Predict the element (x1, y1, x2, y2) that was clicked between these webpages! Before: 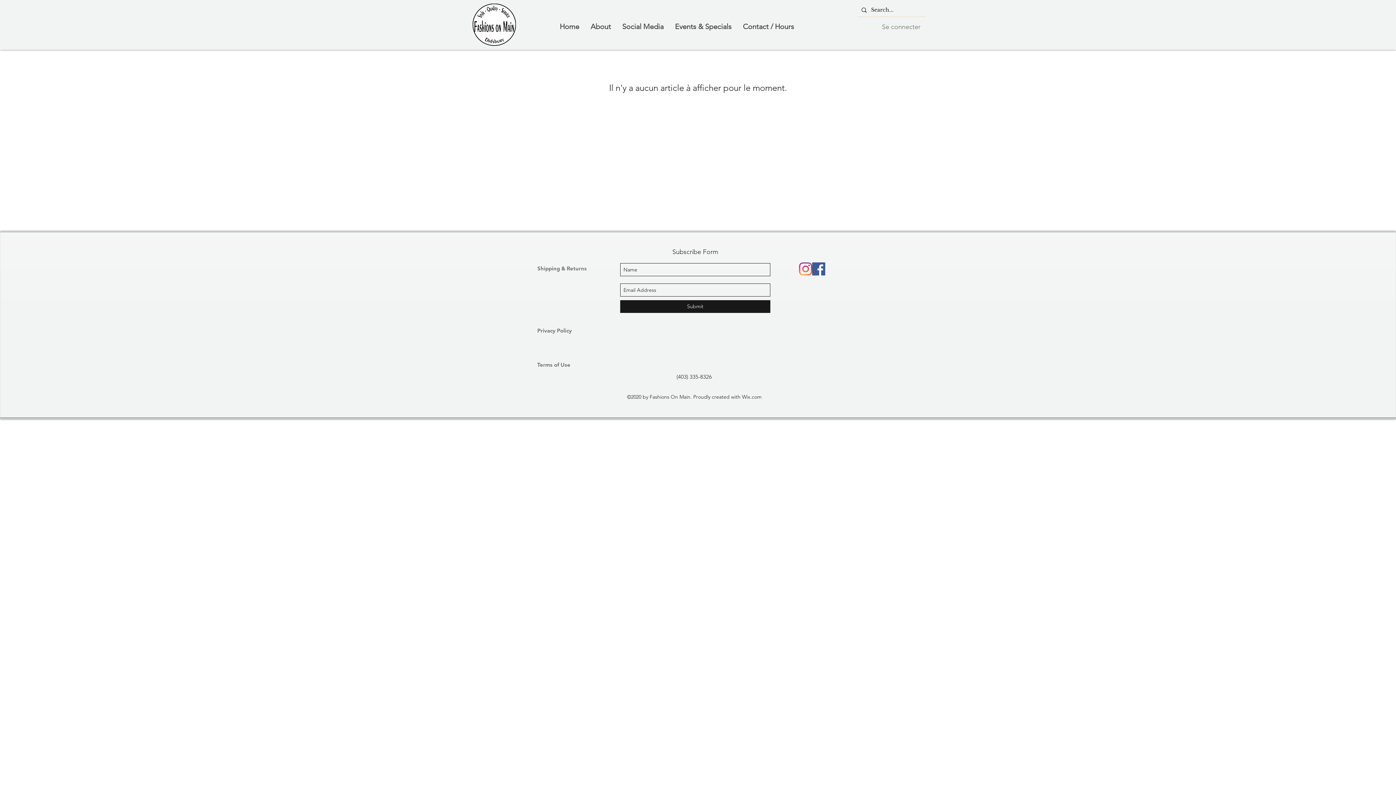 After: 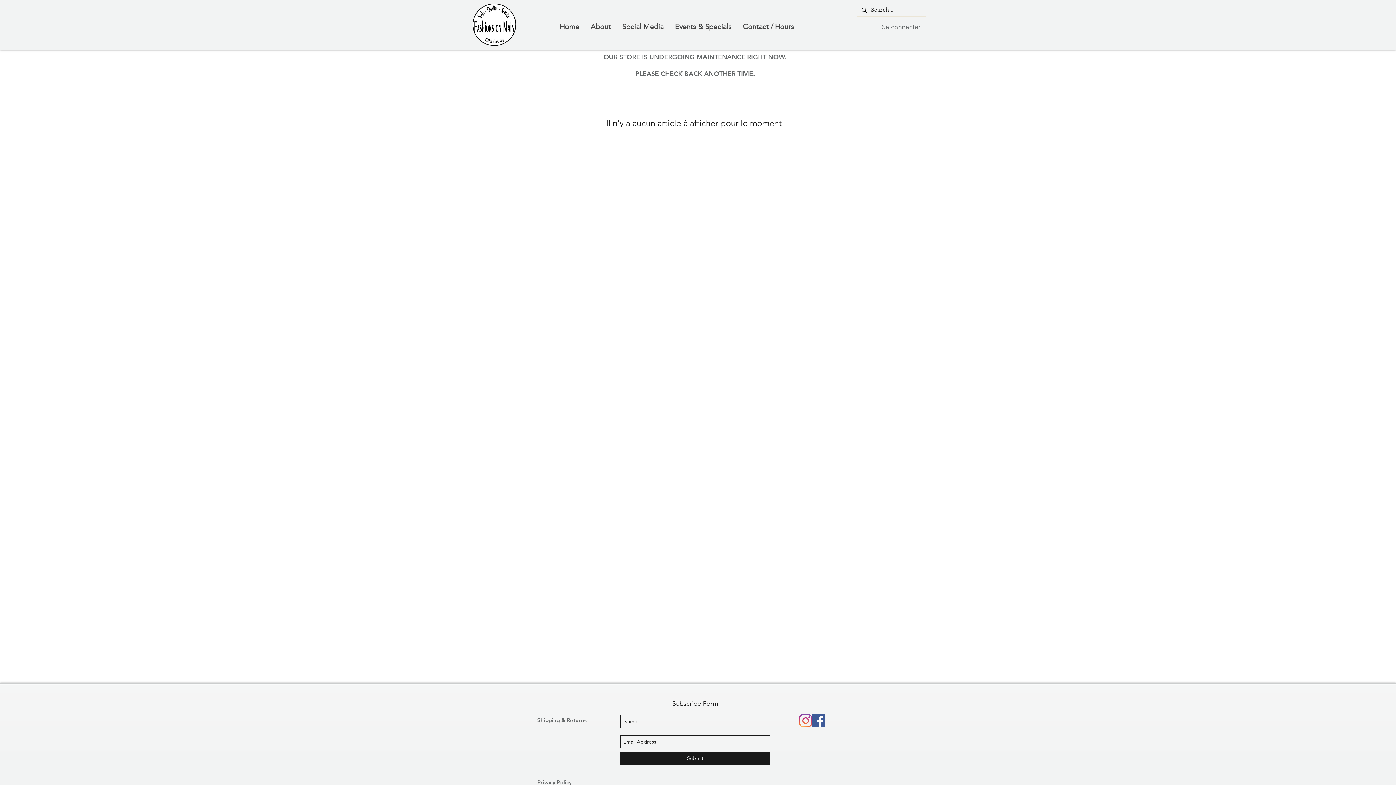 Action: bbox: (472, 3, 516, 45)